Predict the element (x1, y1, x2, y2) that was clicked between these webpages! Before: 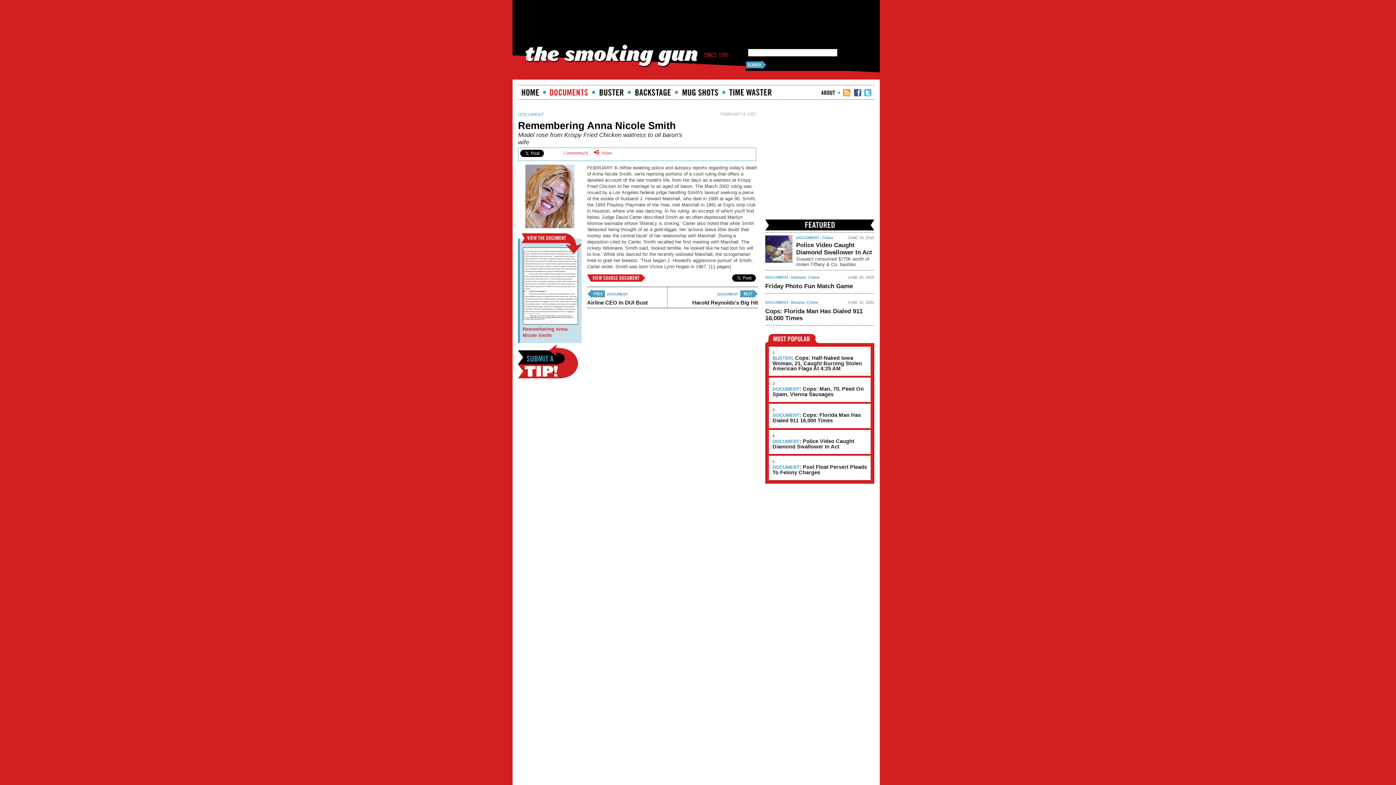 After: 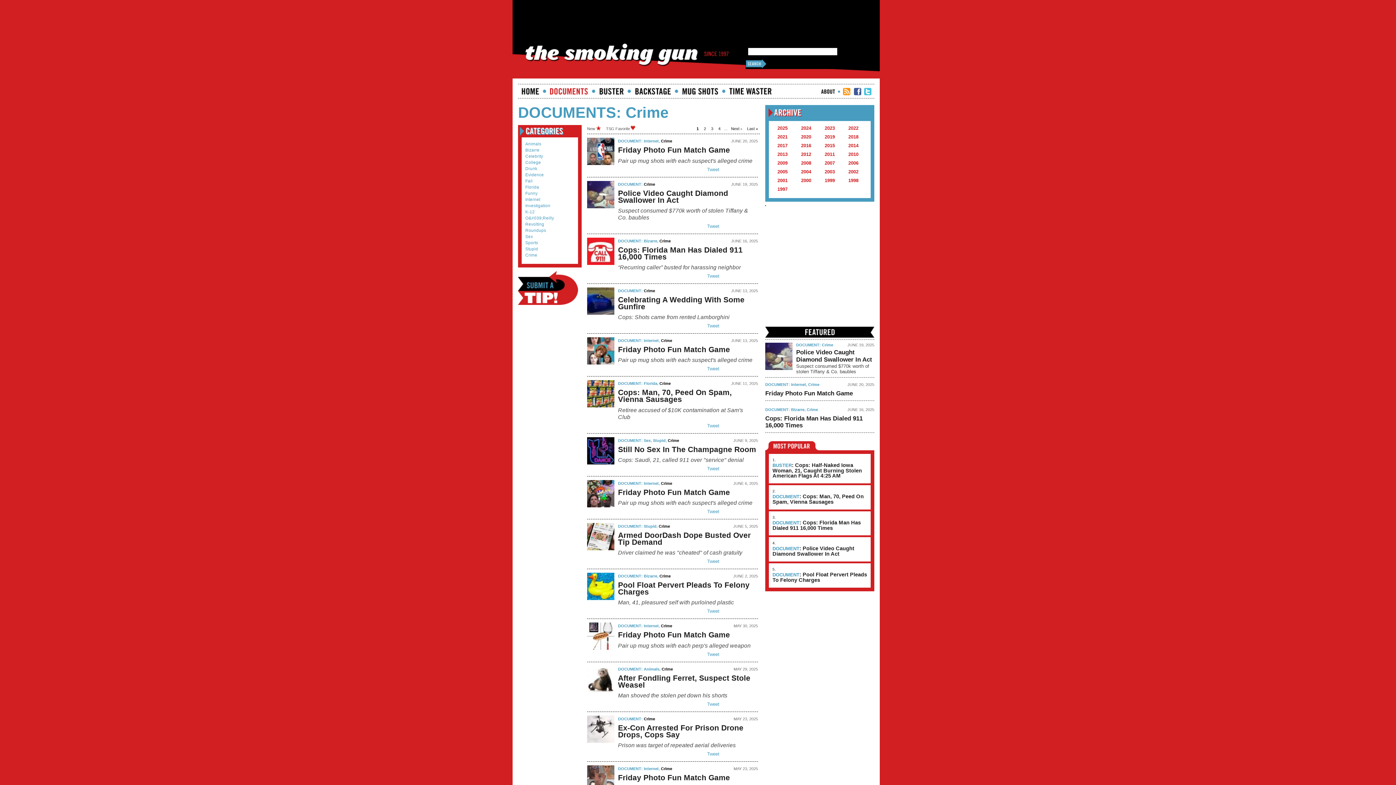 Action: label: Crime bbox: (808, 275, 819, 279)